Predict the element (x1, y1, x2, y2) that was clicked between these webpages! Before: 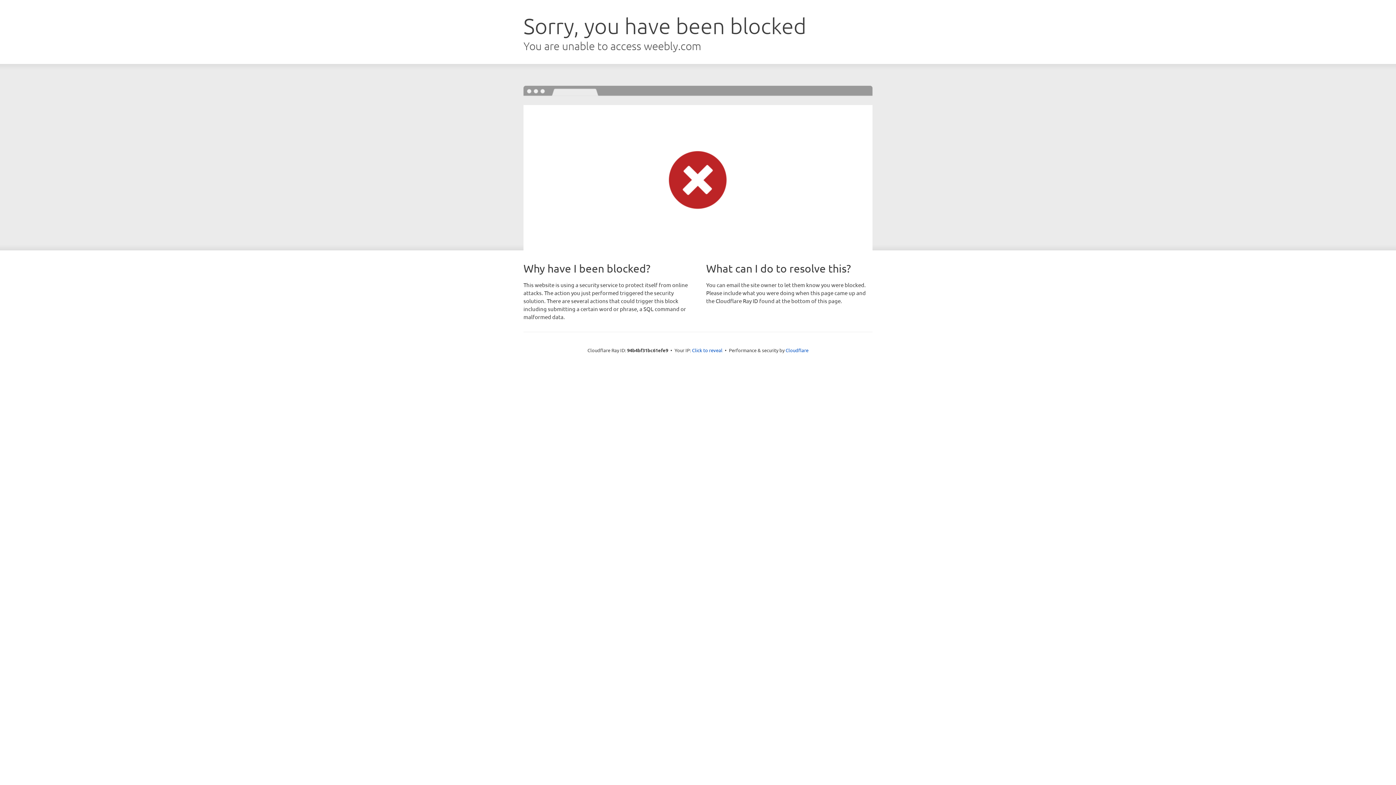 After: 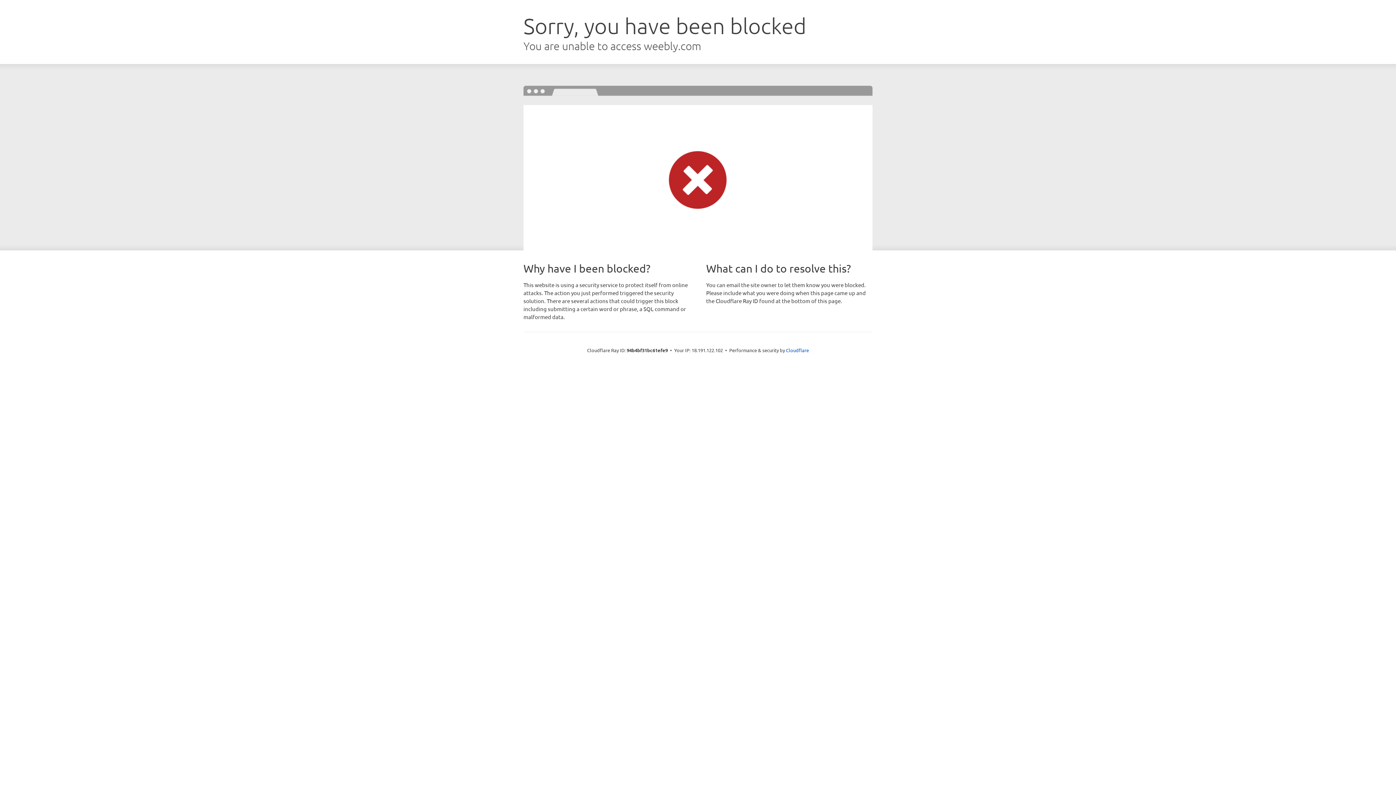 Action: label: Click to reveal bbox: (692, 346, 722, 353)